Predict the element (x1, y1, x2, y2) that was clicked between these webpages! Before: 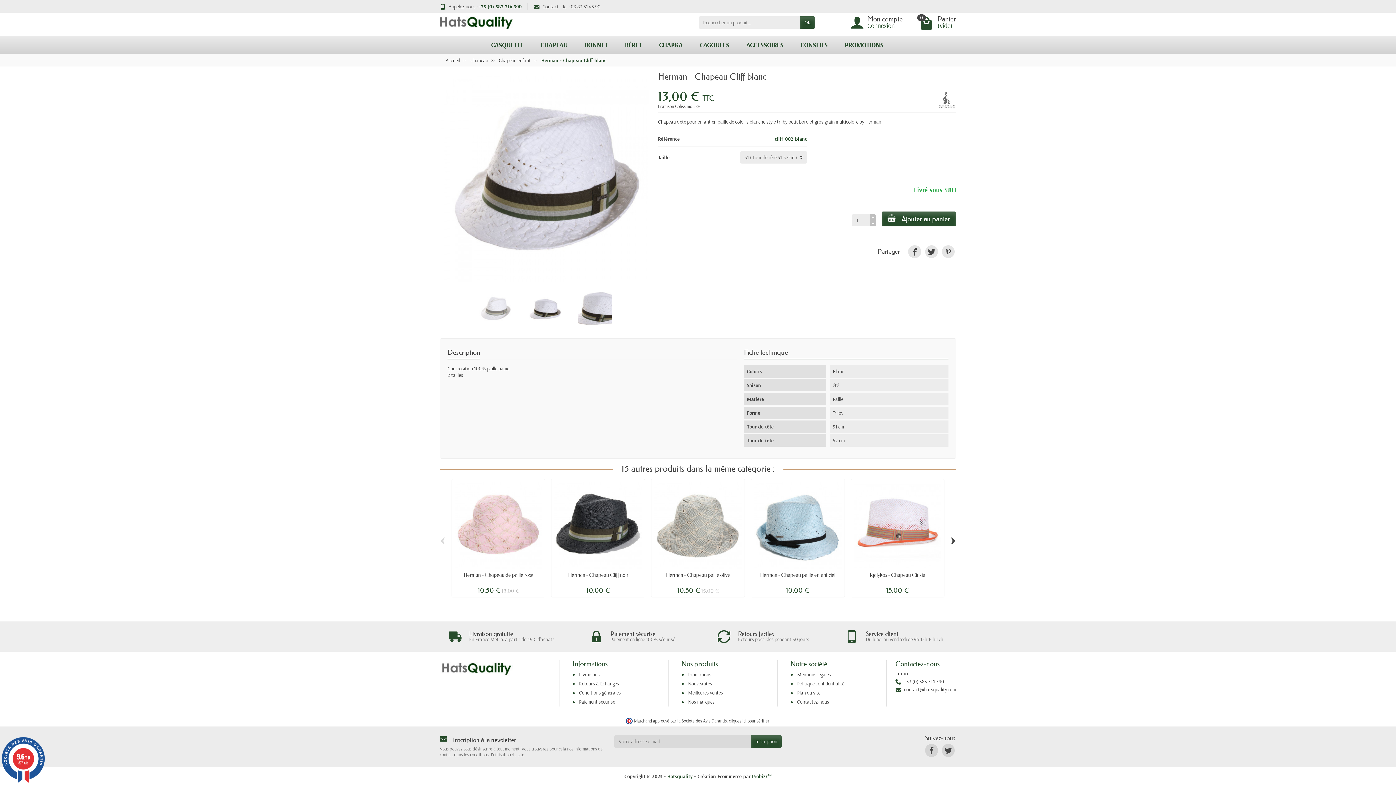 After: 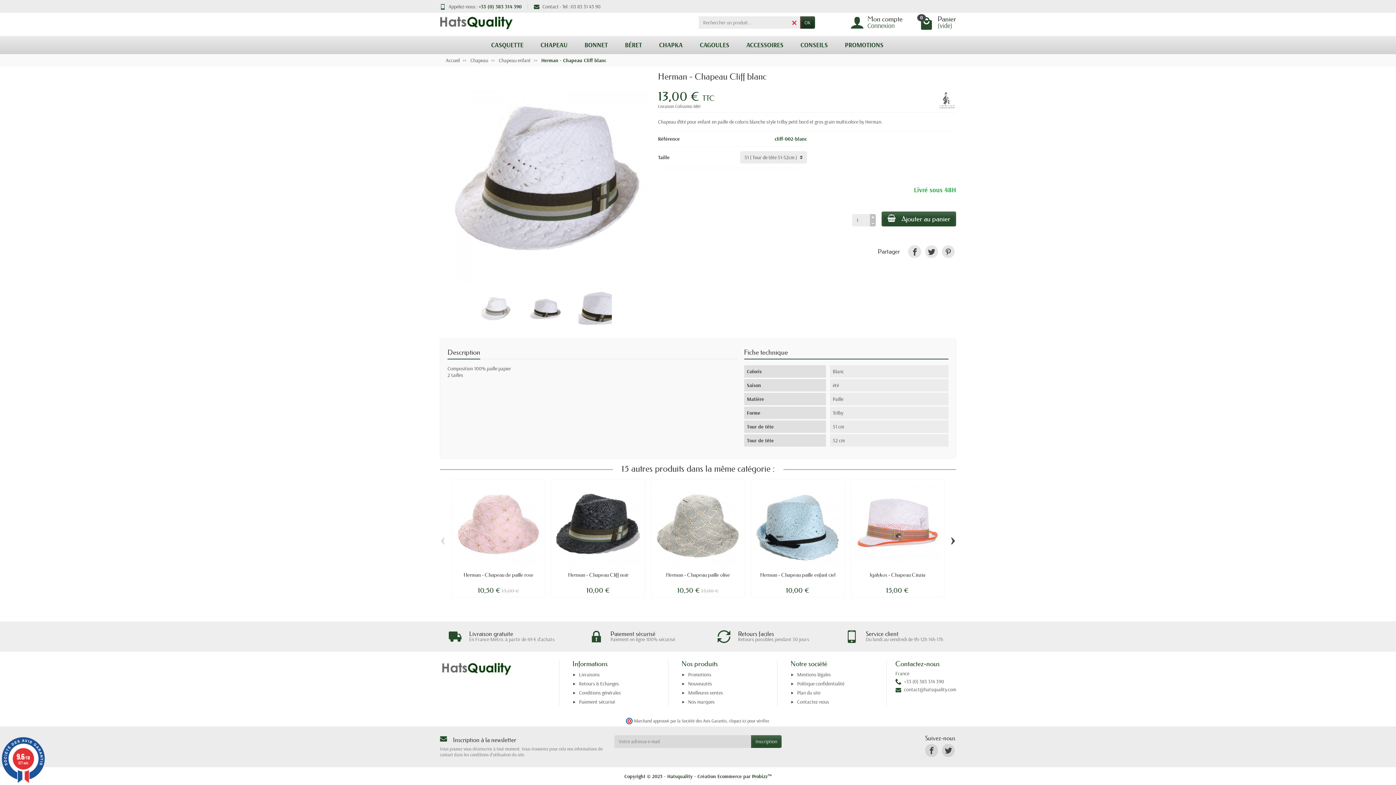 Action: label: OK bbox: (800, 16, 815, 28)